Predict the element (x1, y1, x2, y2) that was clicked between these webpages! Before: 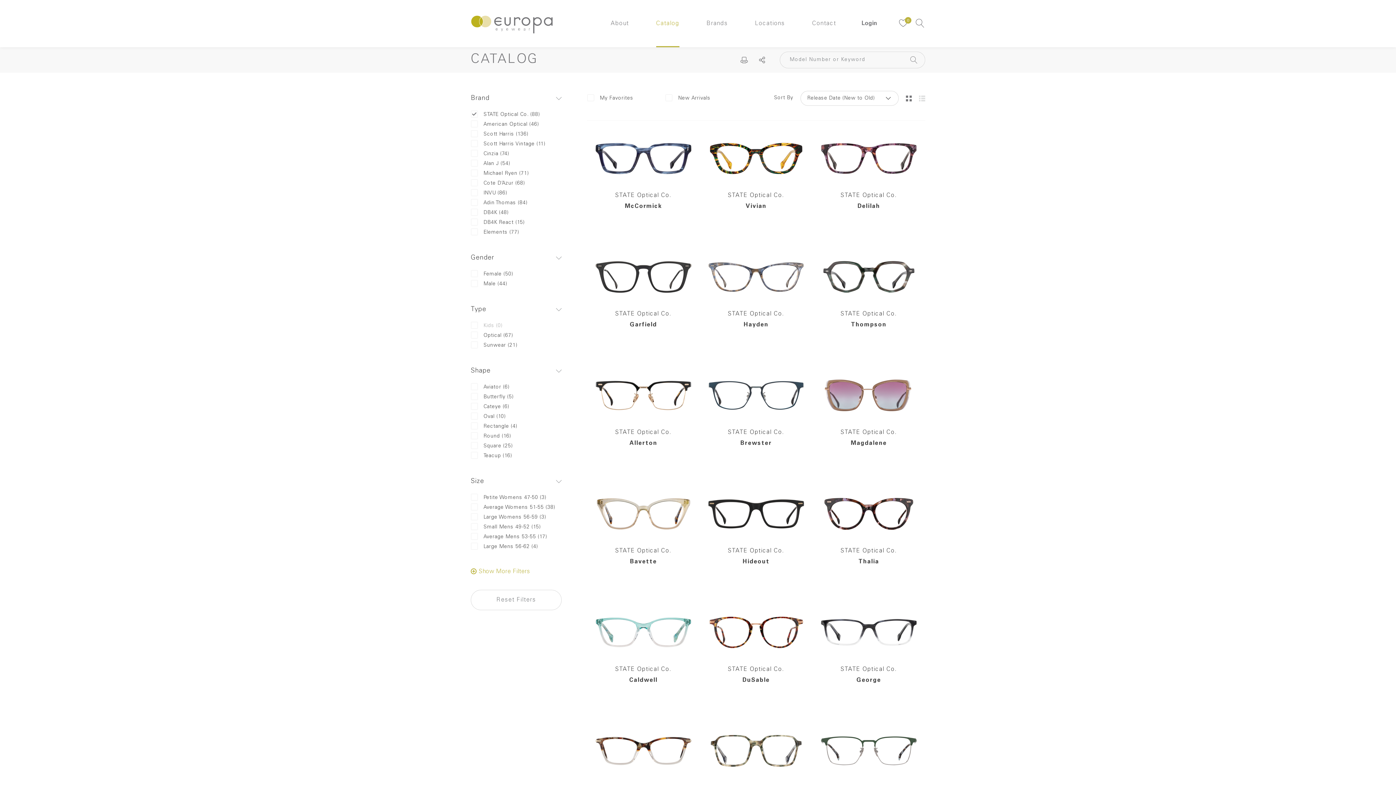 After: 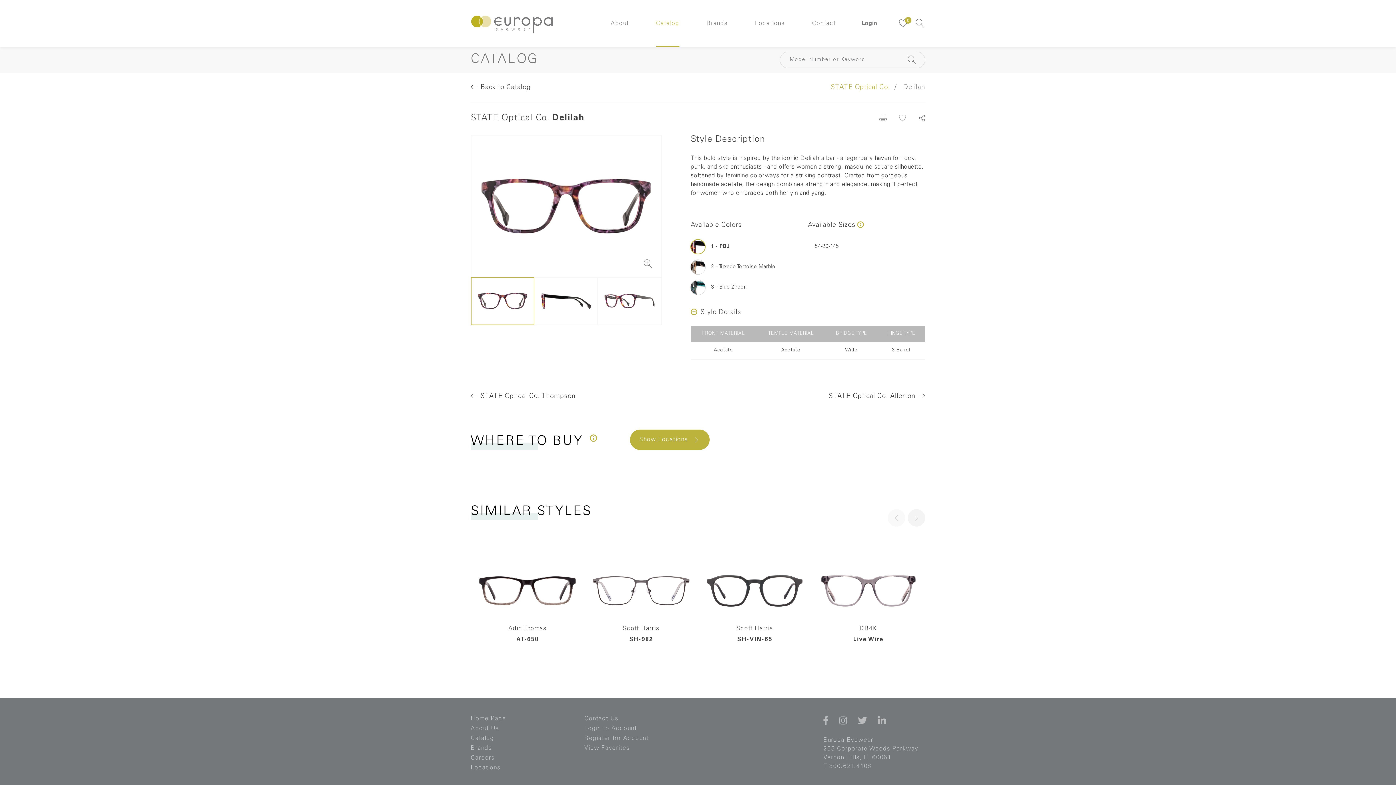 Action: label: STATE Optical Co.
Delilah
View Product bbox: (812, 120, 925, 239)